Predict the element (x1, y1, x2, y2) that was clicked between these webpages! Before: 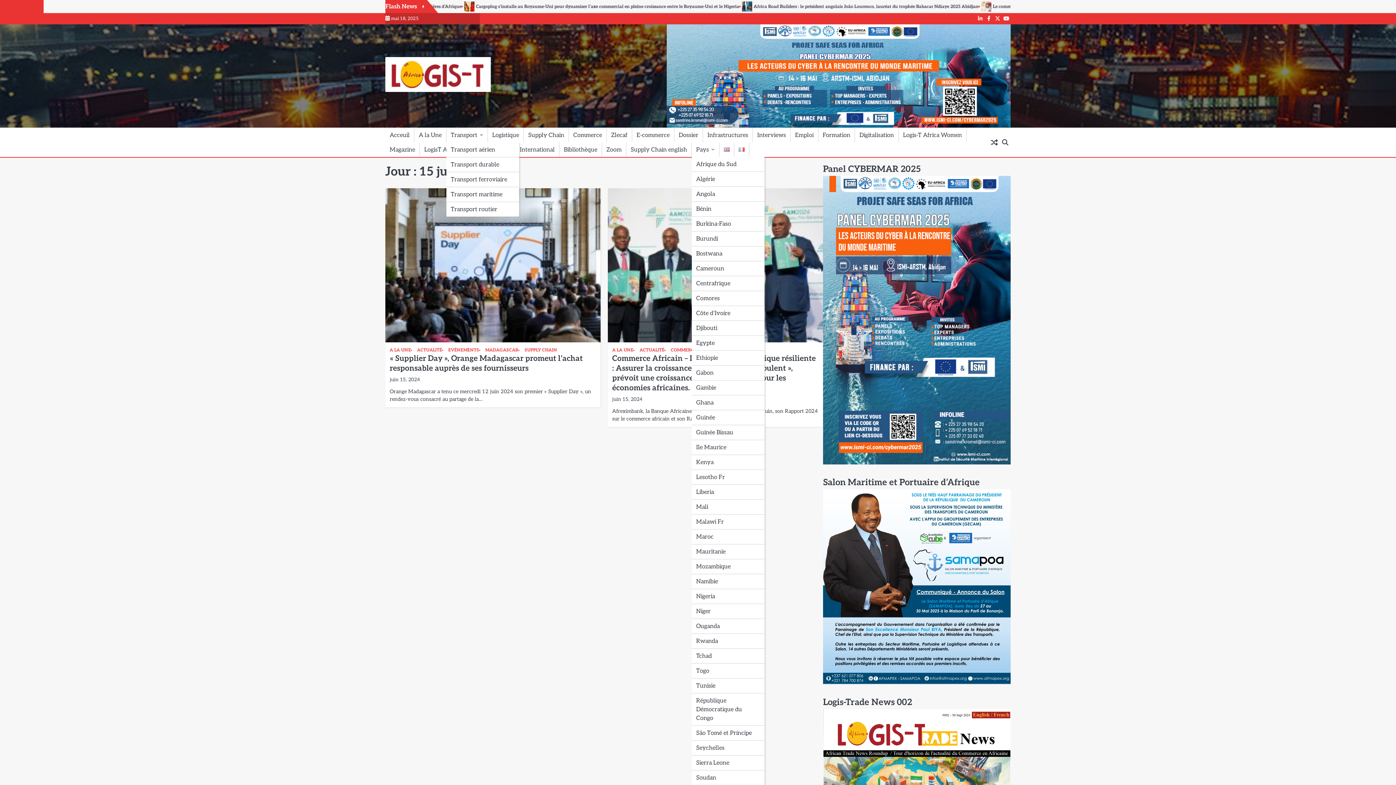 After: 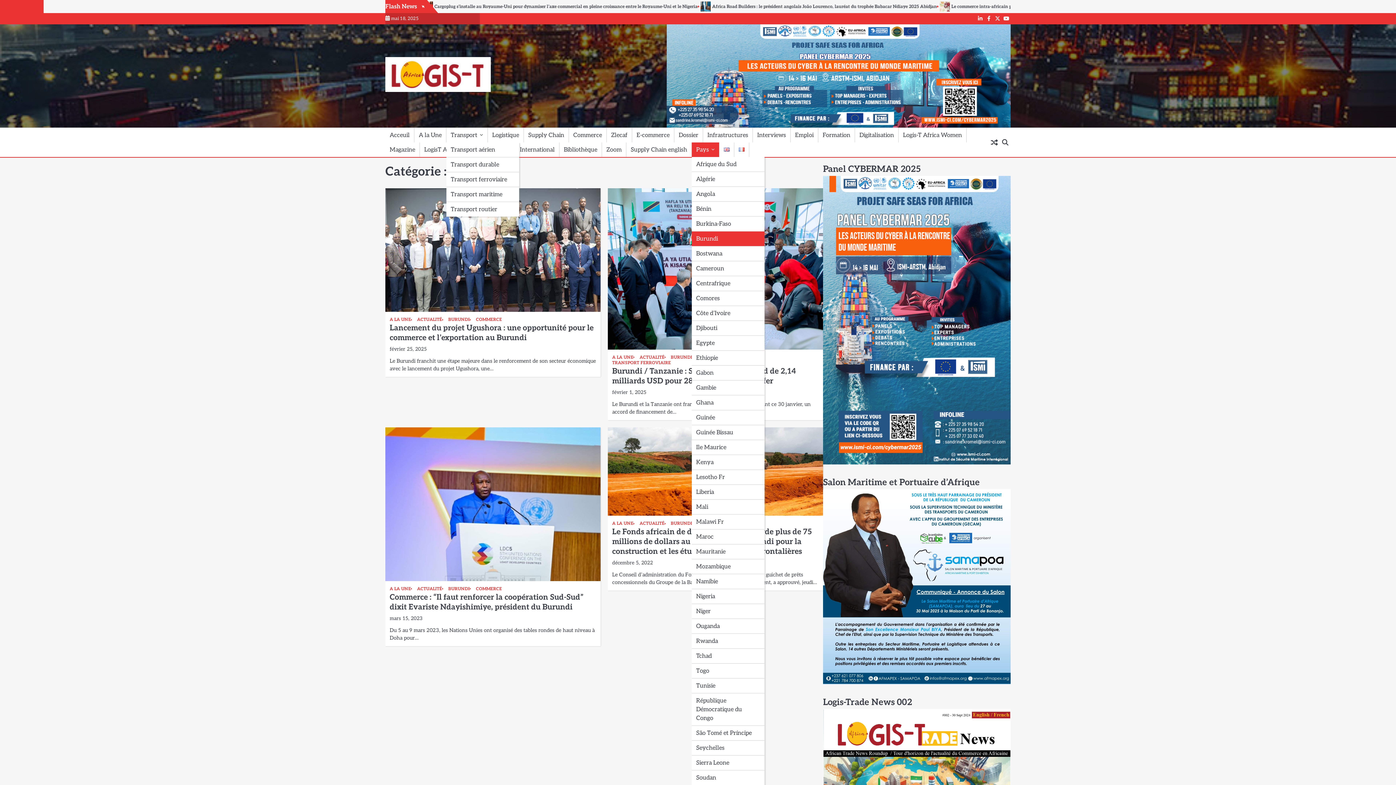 Action: label: Burundi bbox: (692, 231, 764, 246)